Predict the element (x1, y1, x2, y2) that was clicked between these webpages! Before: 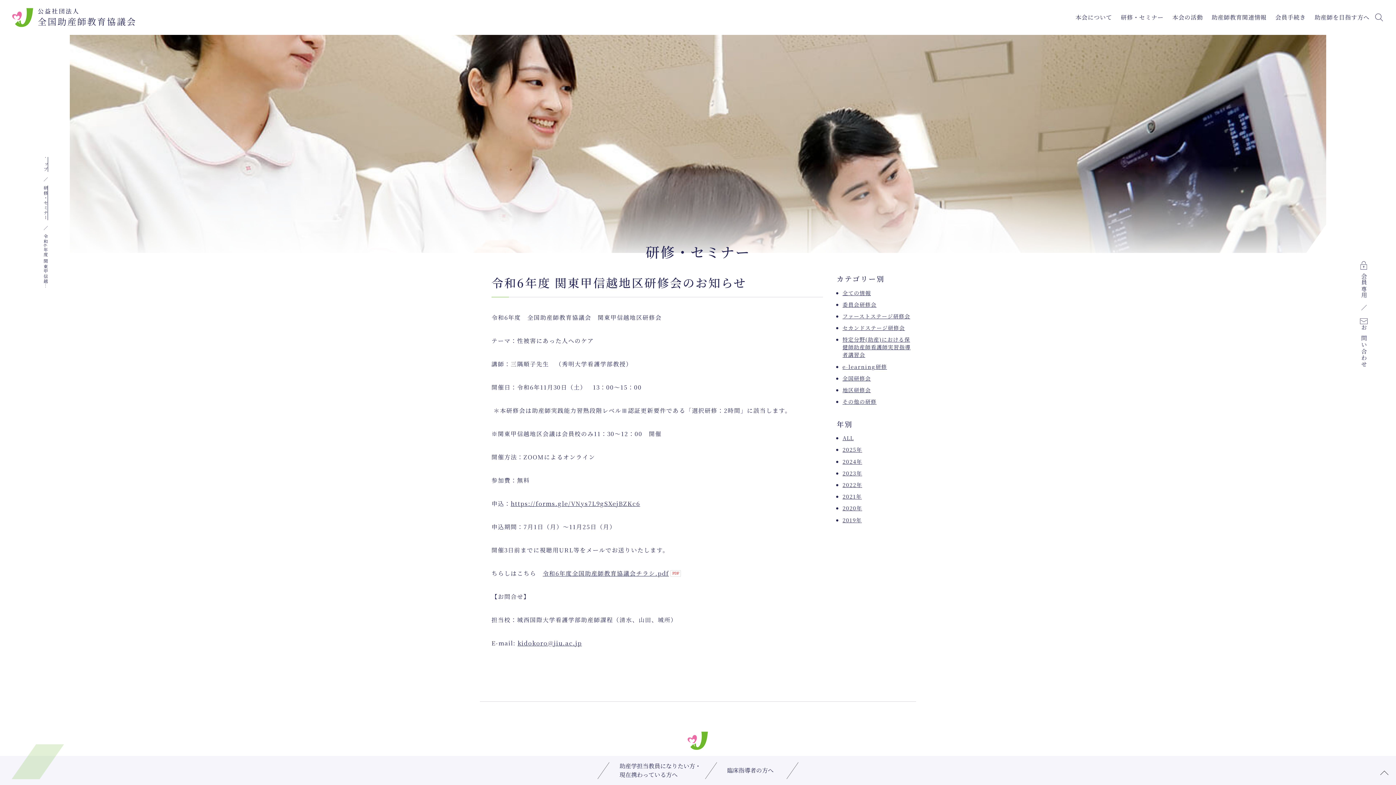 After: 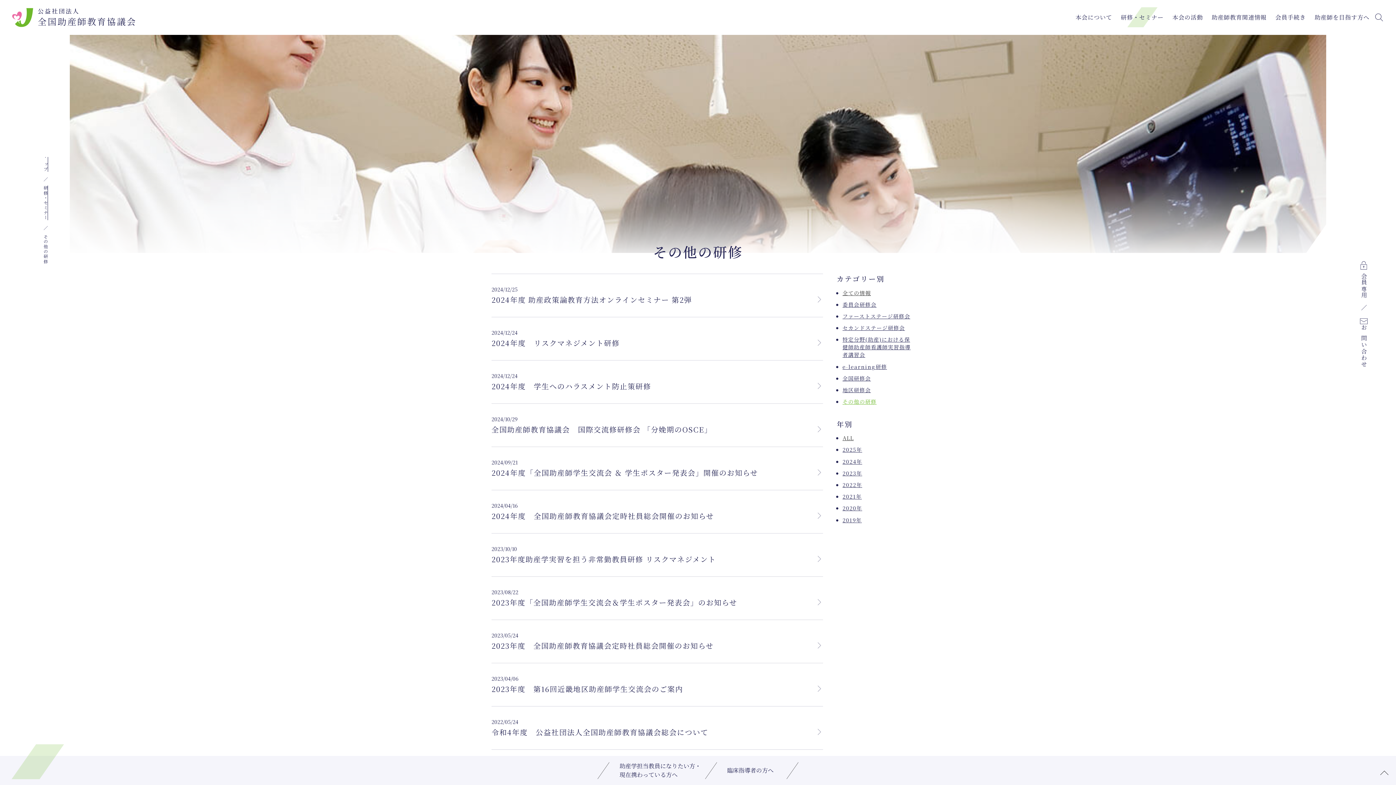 Action: label: その他の研修 bbox: (842, 397, 876, 405)